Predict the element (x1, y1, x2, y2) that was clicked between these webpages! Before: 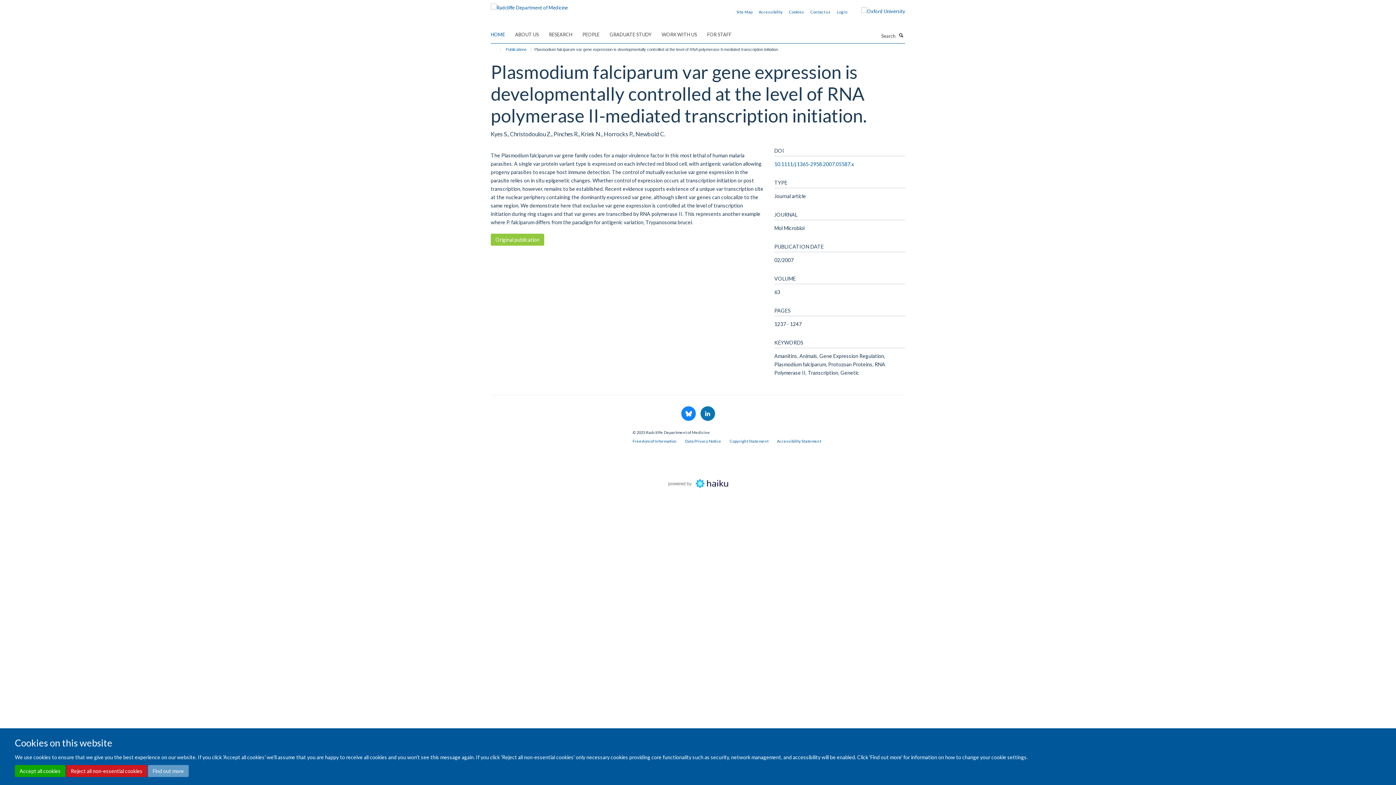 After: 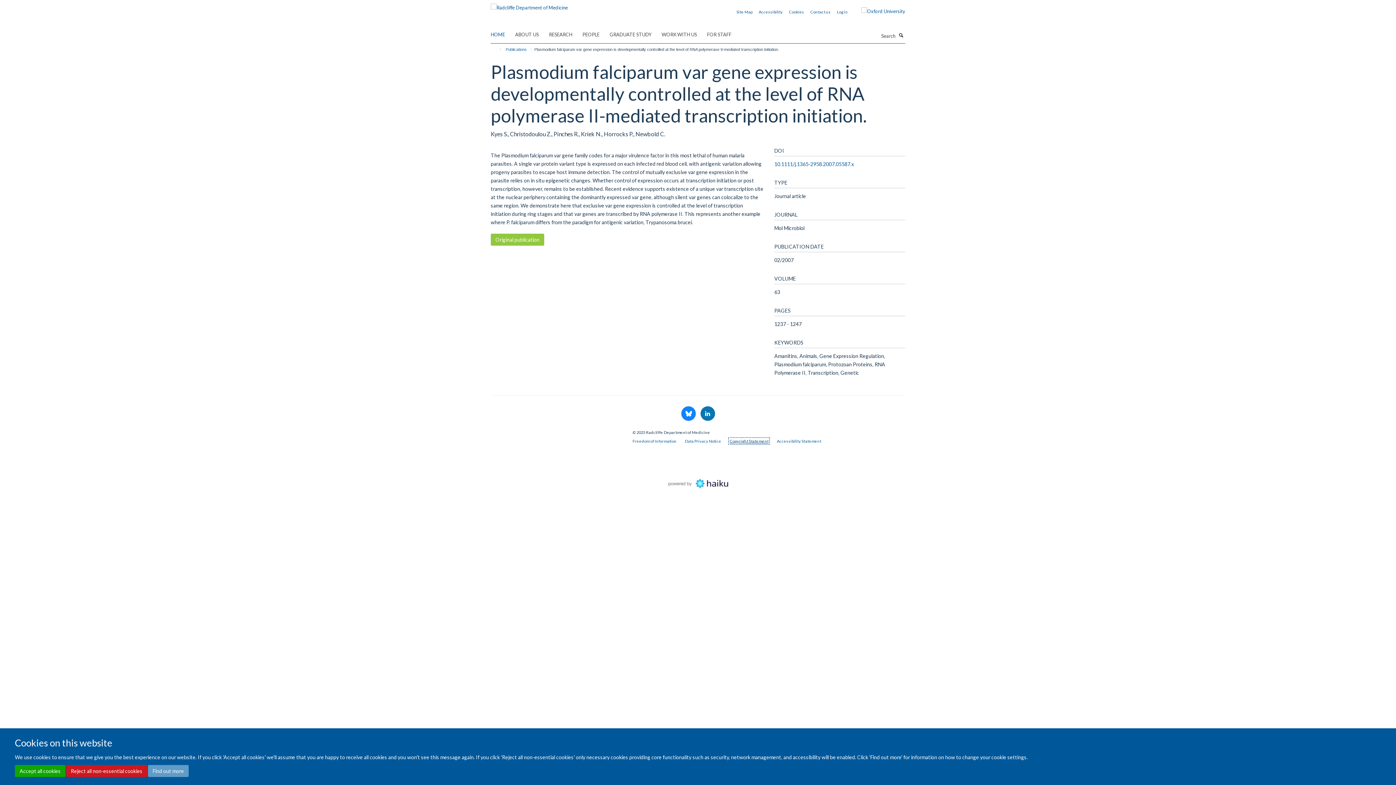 Action: bbox: (729, 438, 768, 443) label: Copyright Statement